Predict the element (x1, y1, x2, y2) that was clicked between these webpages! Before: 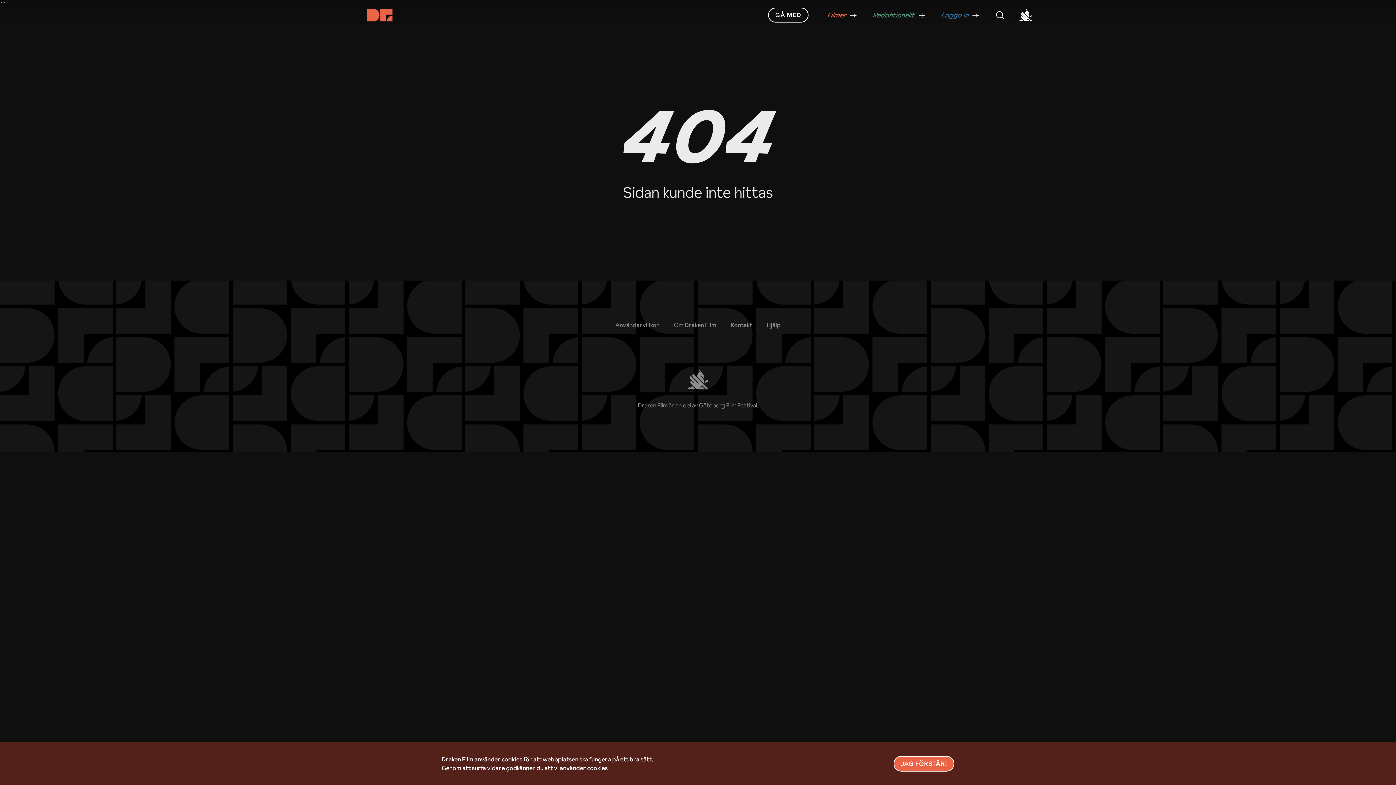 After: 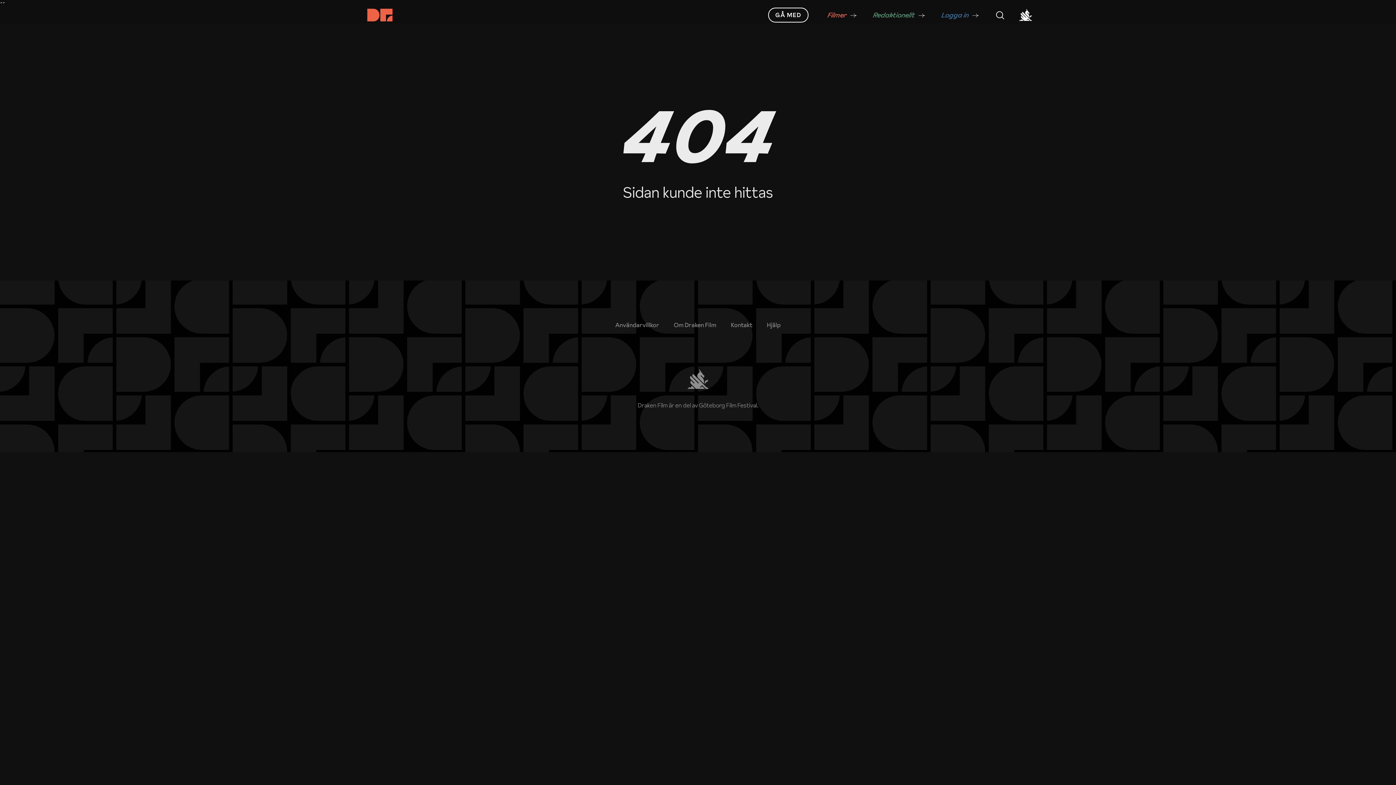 Action: bbox: (893, 756, 954, 771) label: JAG FÖRSTÅR!